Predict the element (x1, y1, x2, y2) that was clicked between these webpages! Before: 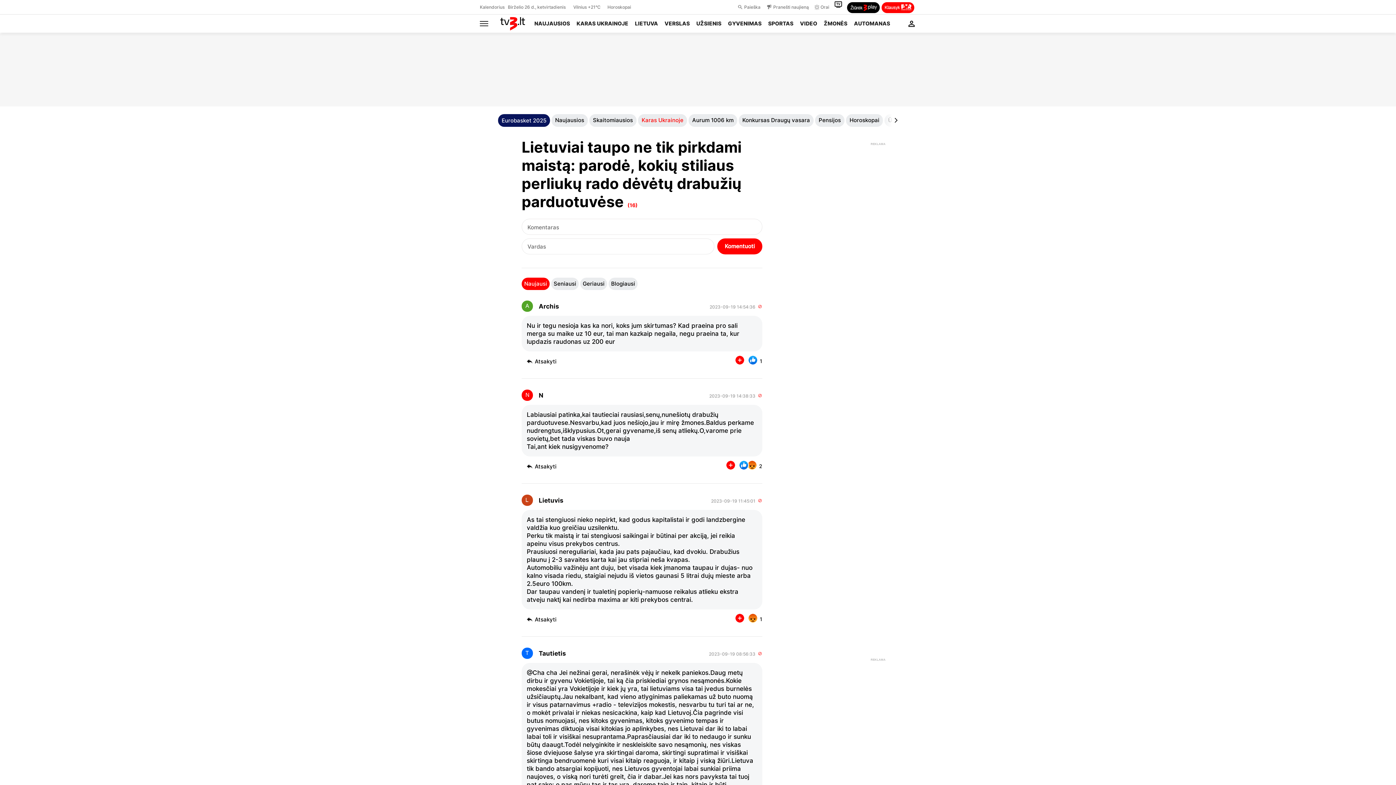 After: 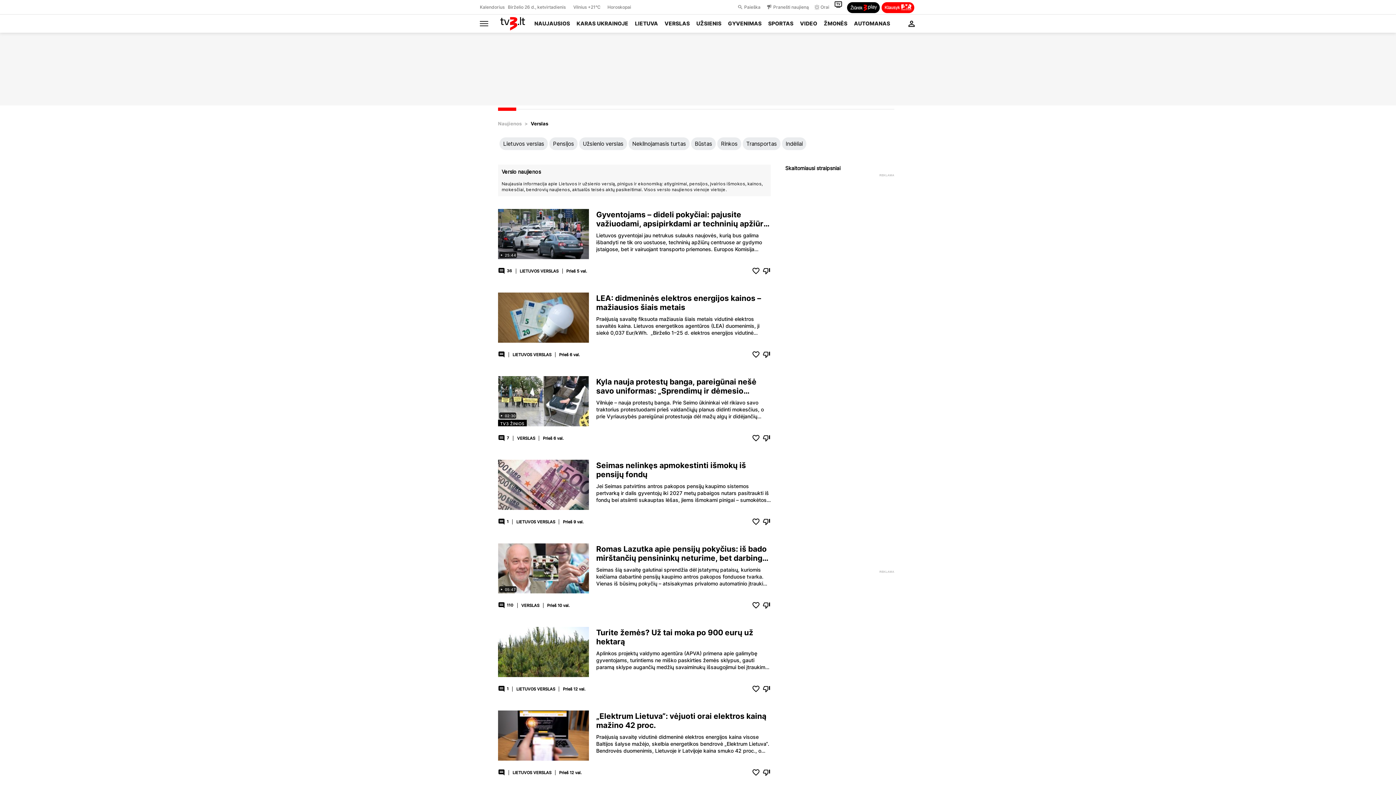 Action: label: VERSLAS bbox: (661, 14, 693, 32)